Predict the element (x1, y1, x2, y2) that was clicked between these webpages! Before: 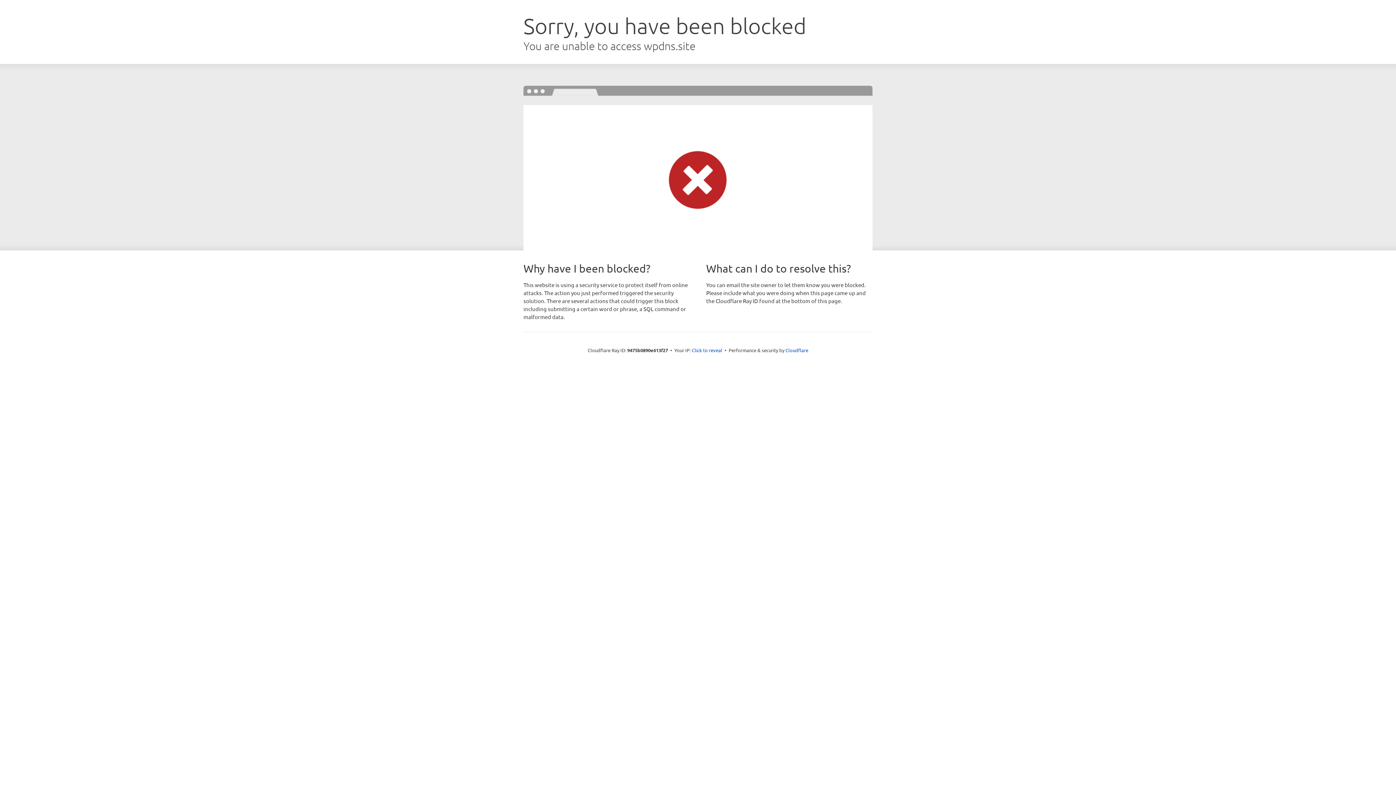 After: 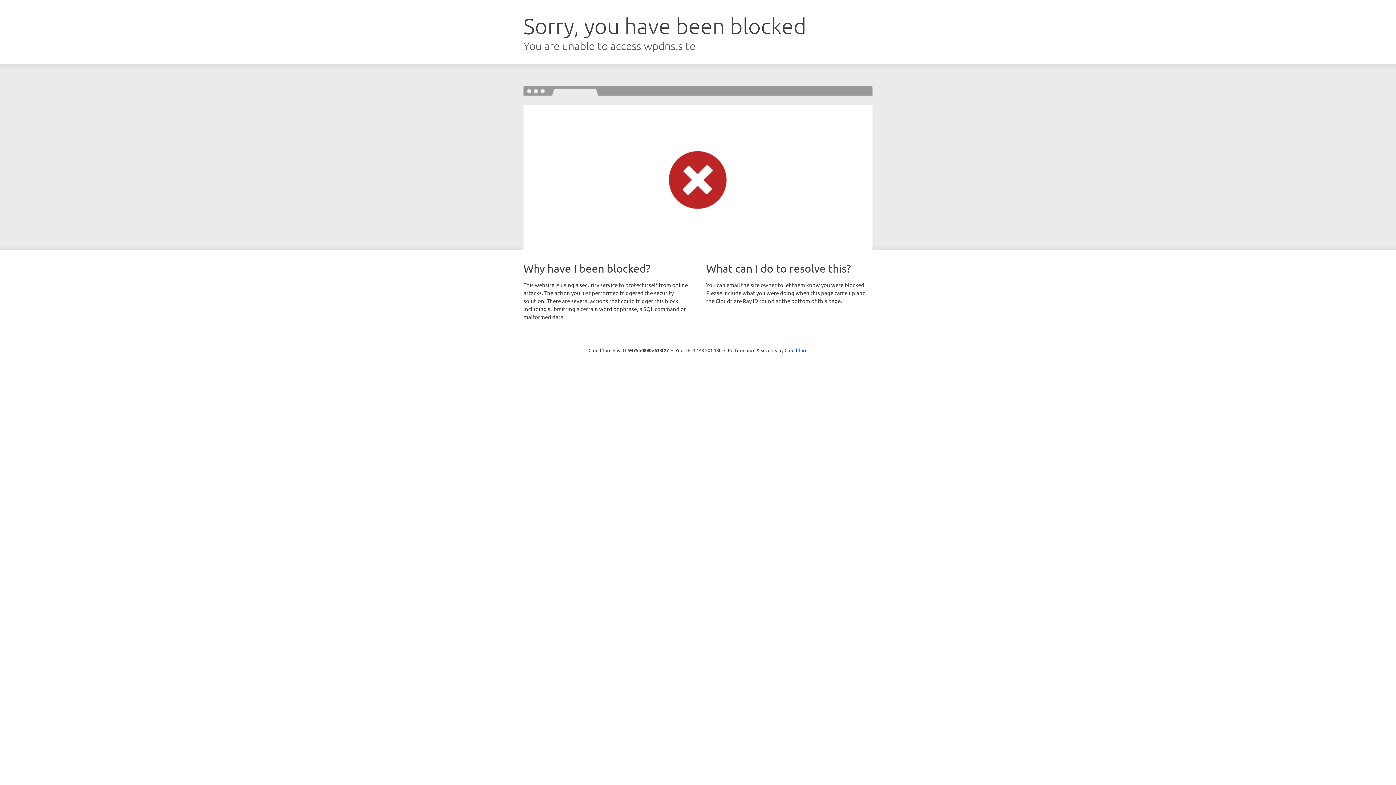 Action: bbox: (692, 346, 722, 353) label: Click to reveal